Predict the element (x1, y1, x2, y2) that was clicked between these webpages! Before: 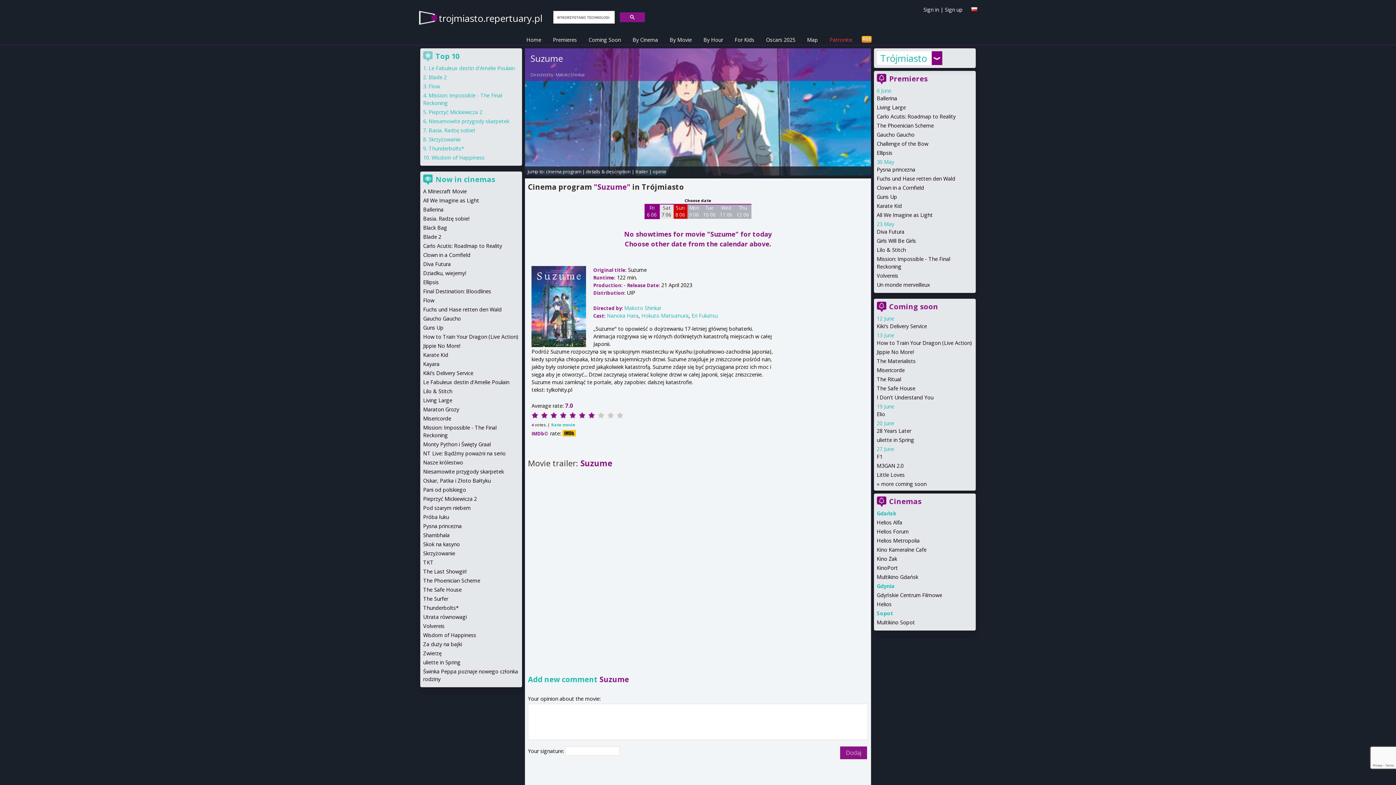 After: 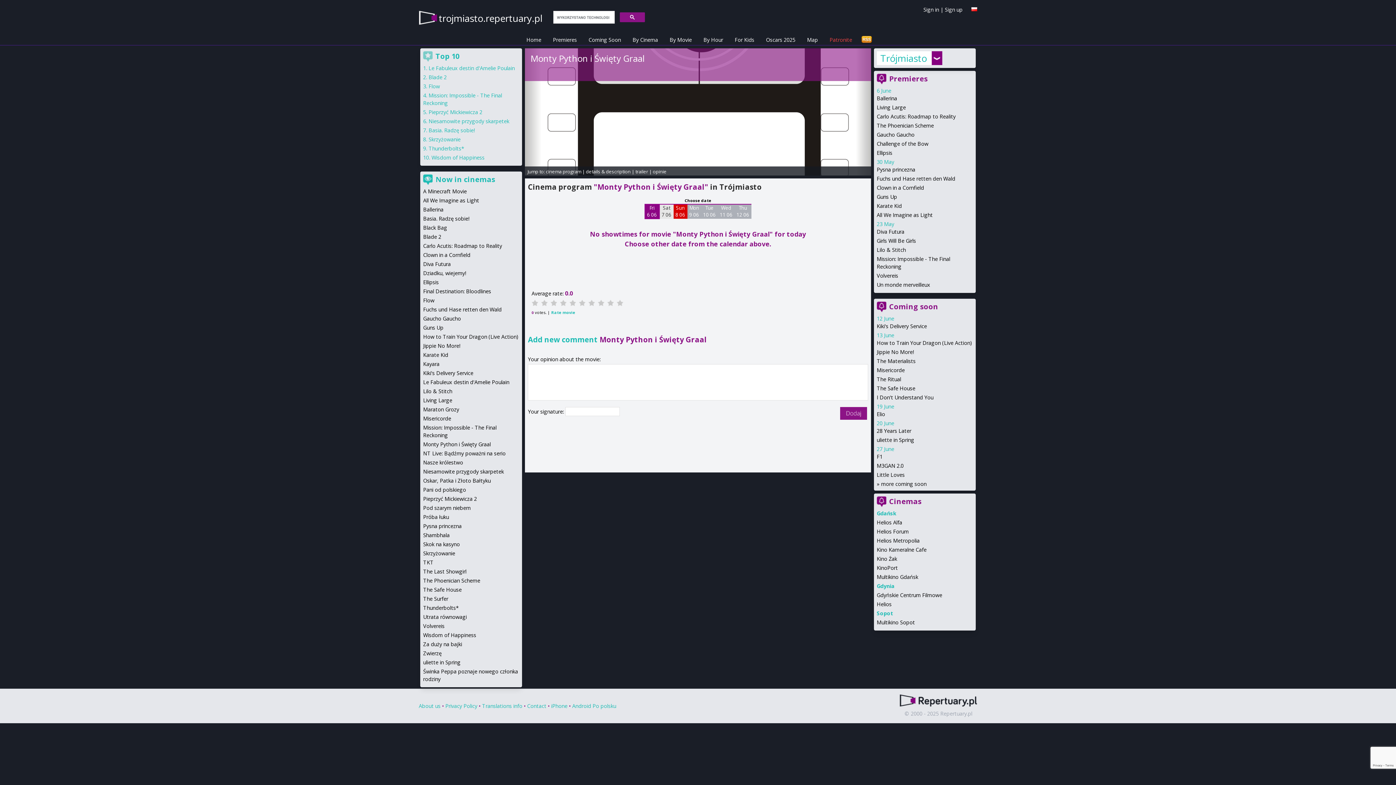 Action: bbox: (423, 441, 490, 448) label: Monty Python i Święty Graal